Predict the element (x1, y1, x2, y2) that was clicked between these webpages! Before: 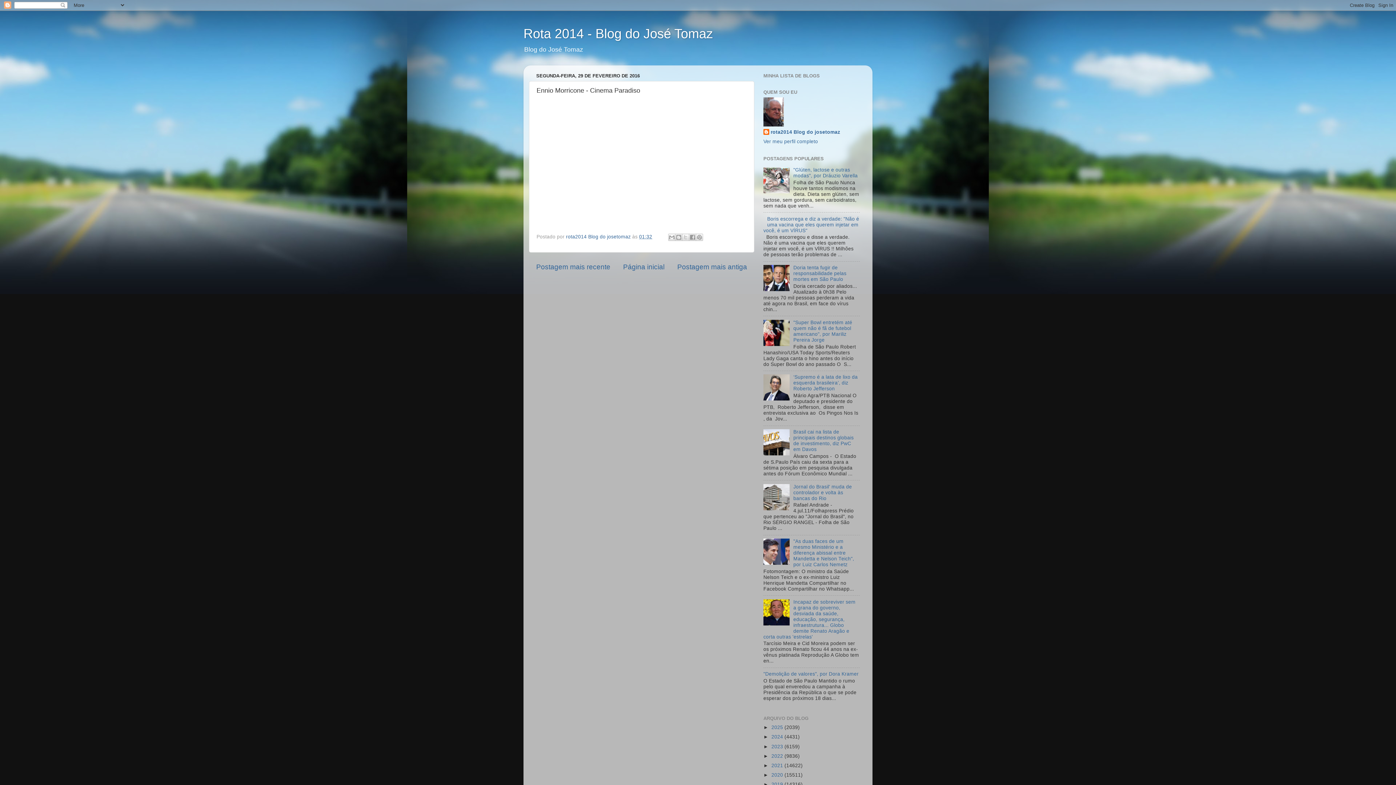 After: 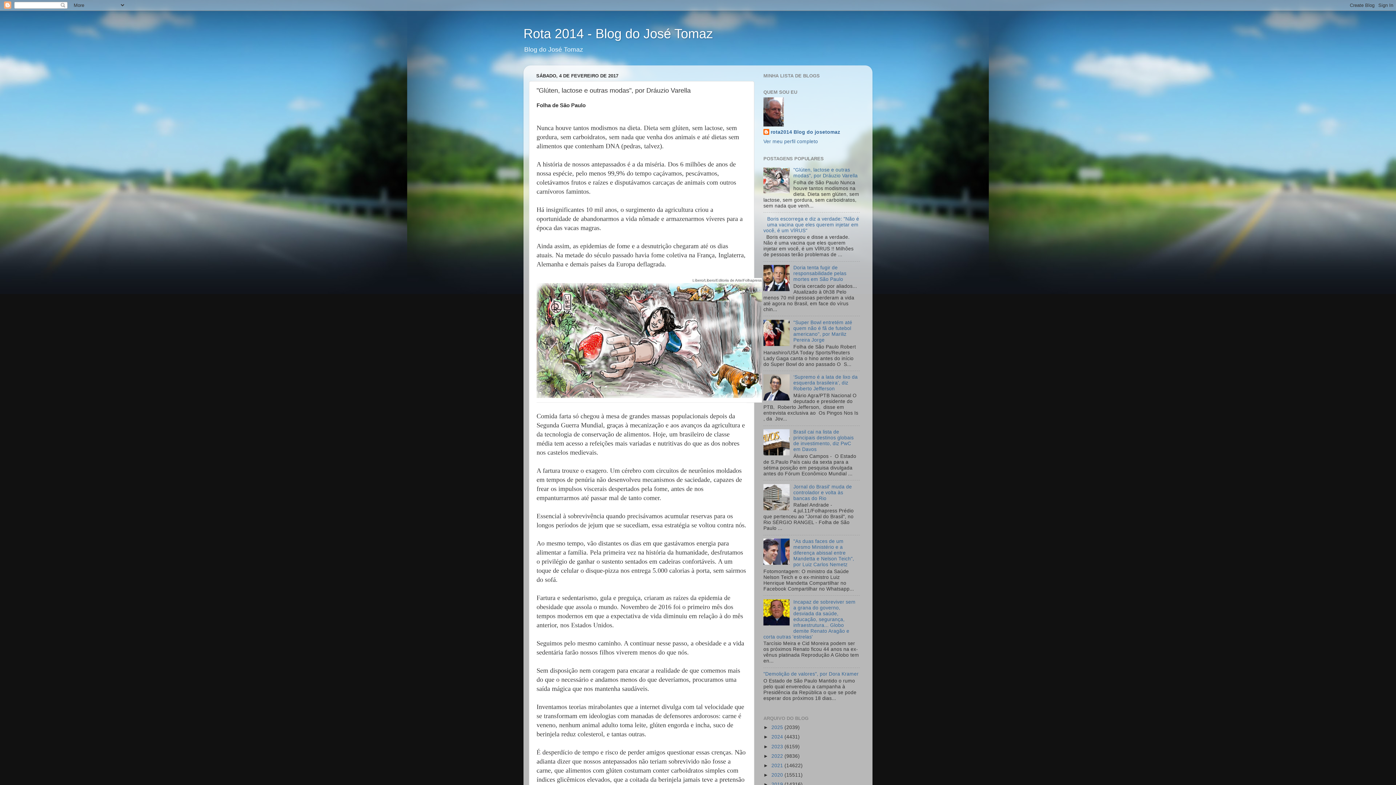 Action: bbox: (793, 167, 857, 178) label: "Glúten, lactose e outras modas", por Dráuzio Varella